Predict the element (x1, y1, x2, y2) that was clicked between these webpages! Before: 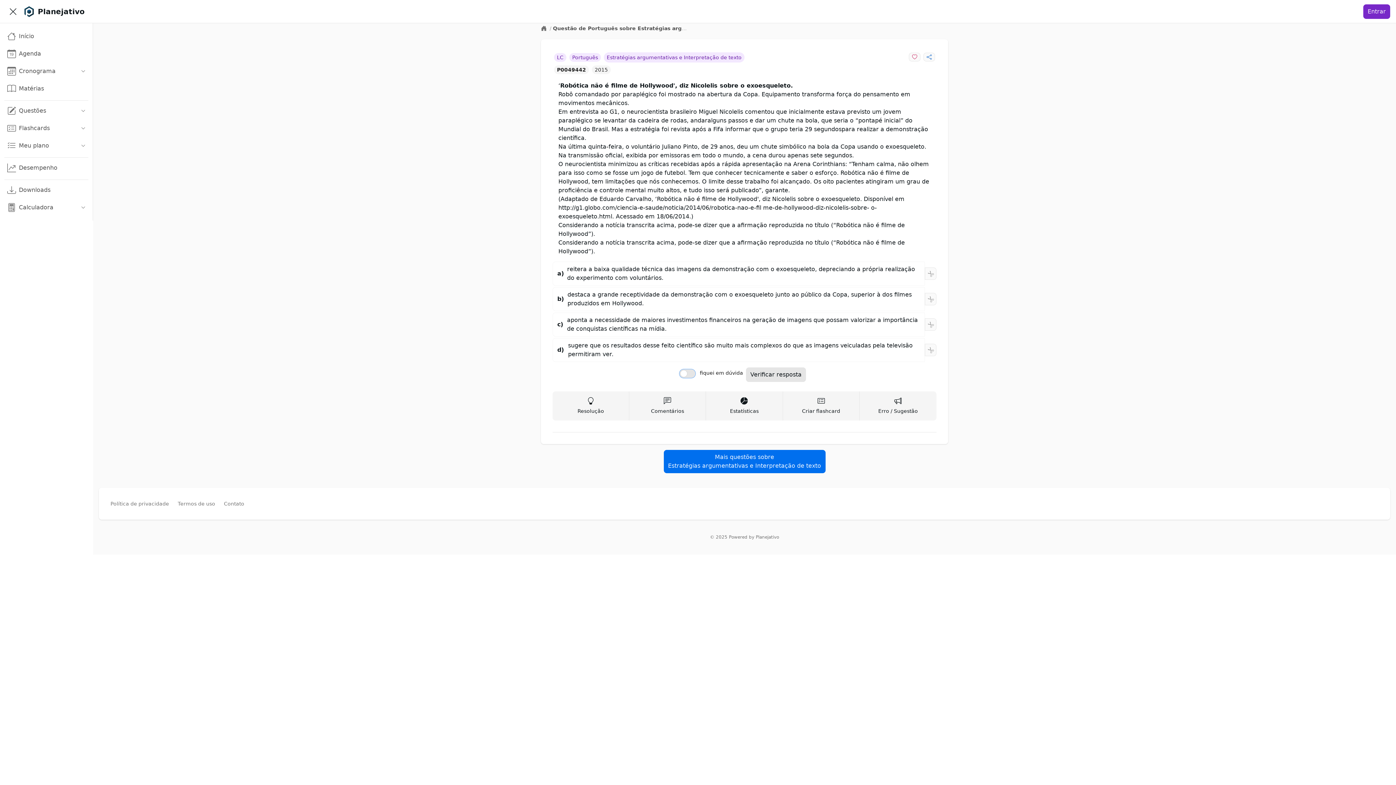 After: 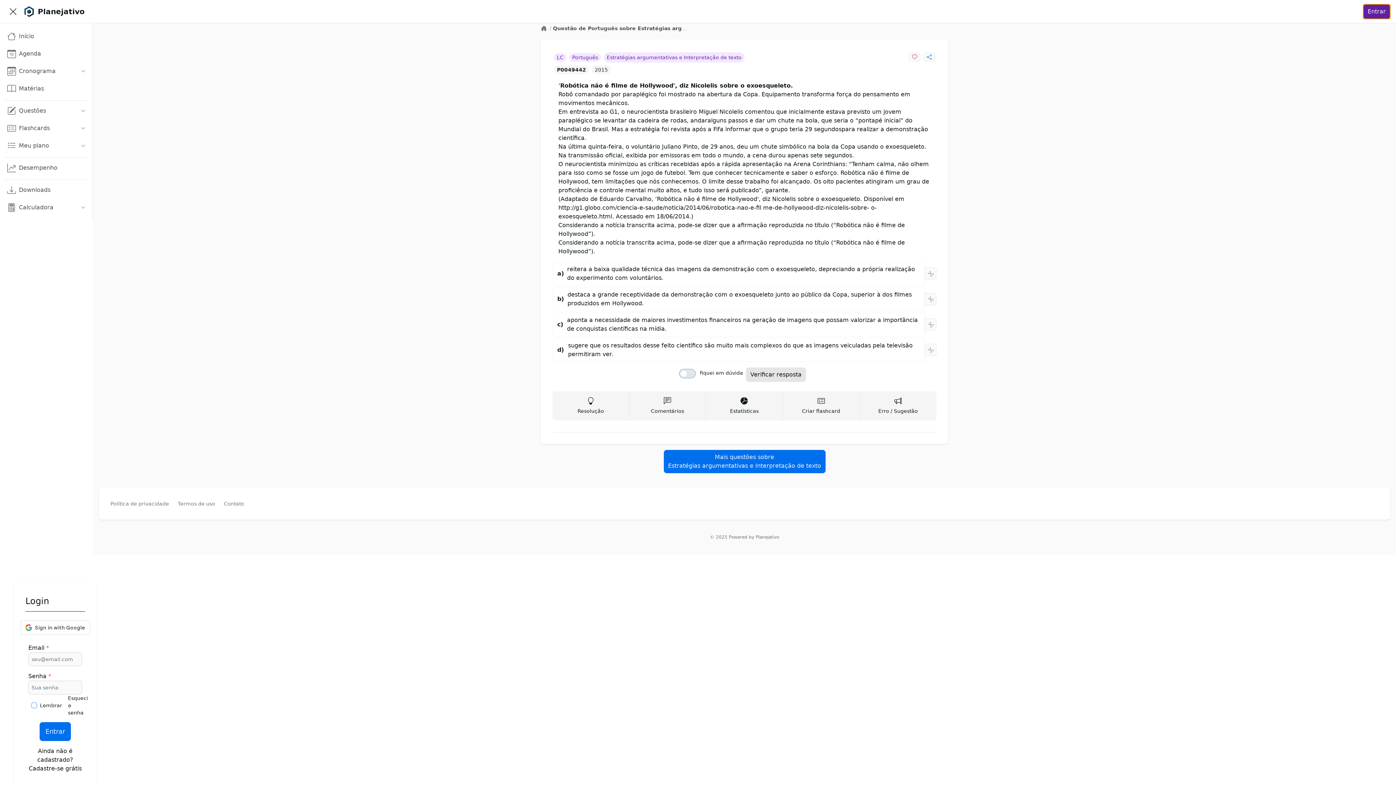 Action: bbox: (1363, 4, 1390, 18) label: Entrar